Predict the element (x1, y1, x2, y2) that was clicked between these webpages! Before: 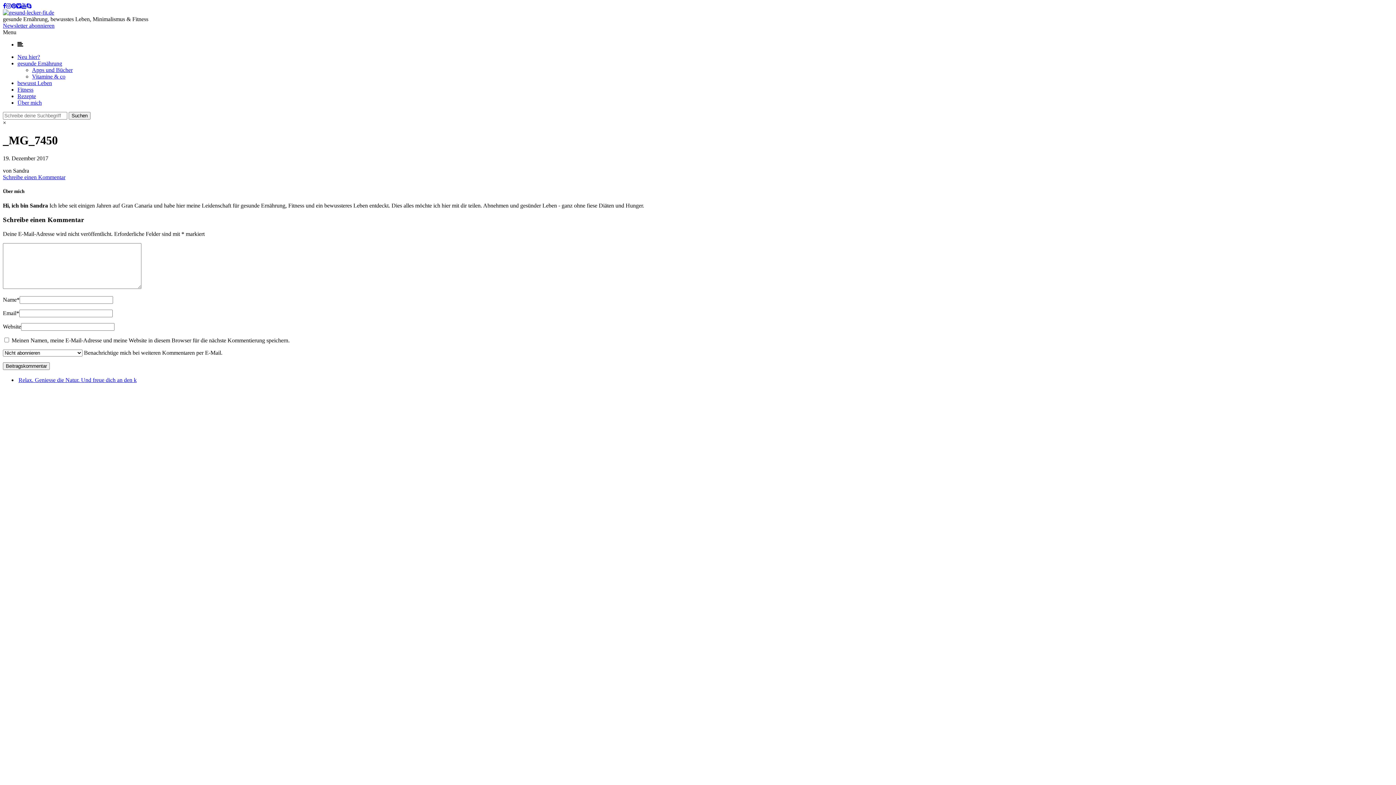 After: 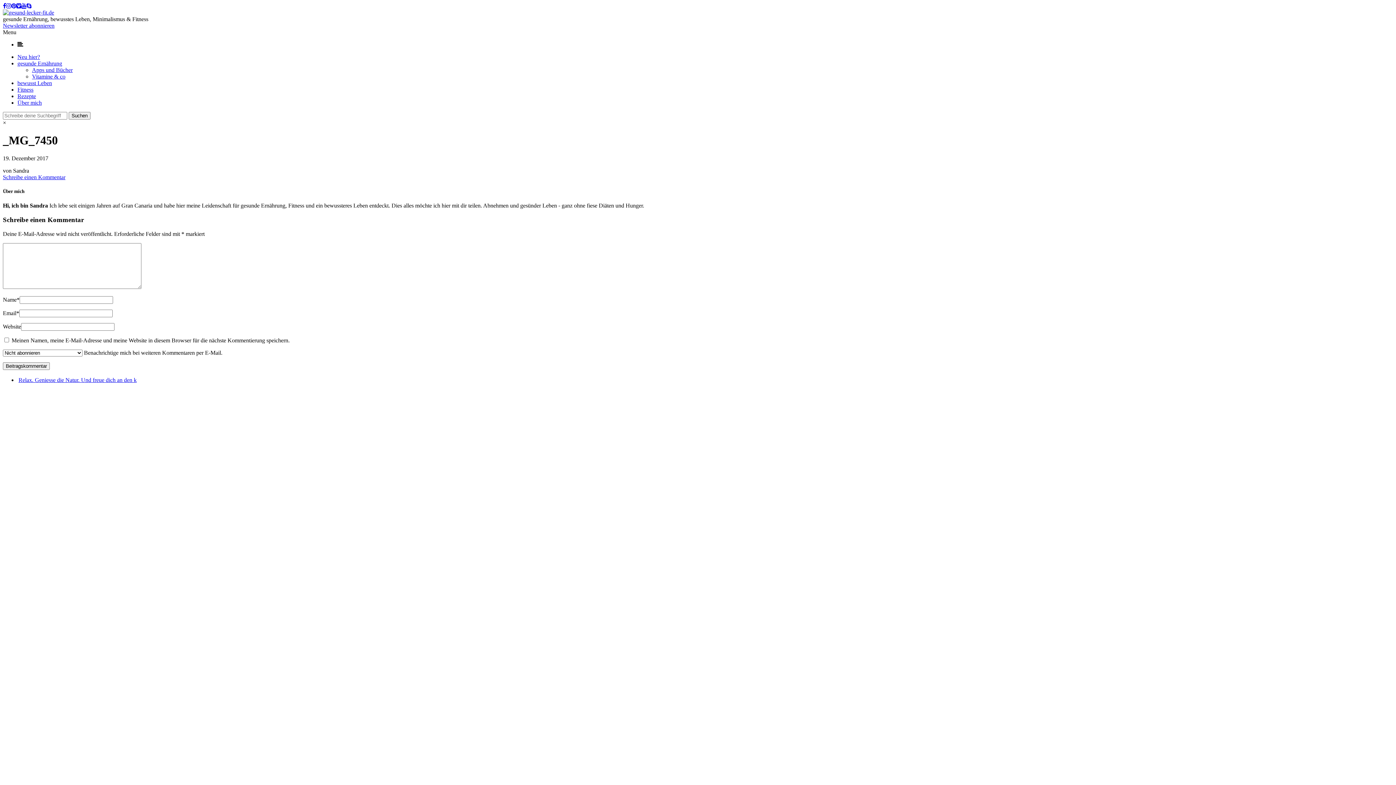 Action: bbox: (11, 2, 16, 9)